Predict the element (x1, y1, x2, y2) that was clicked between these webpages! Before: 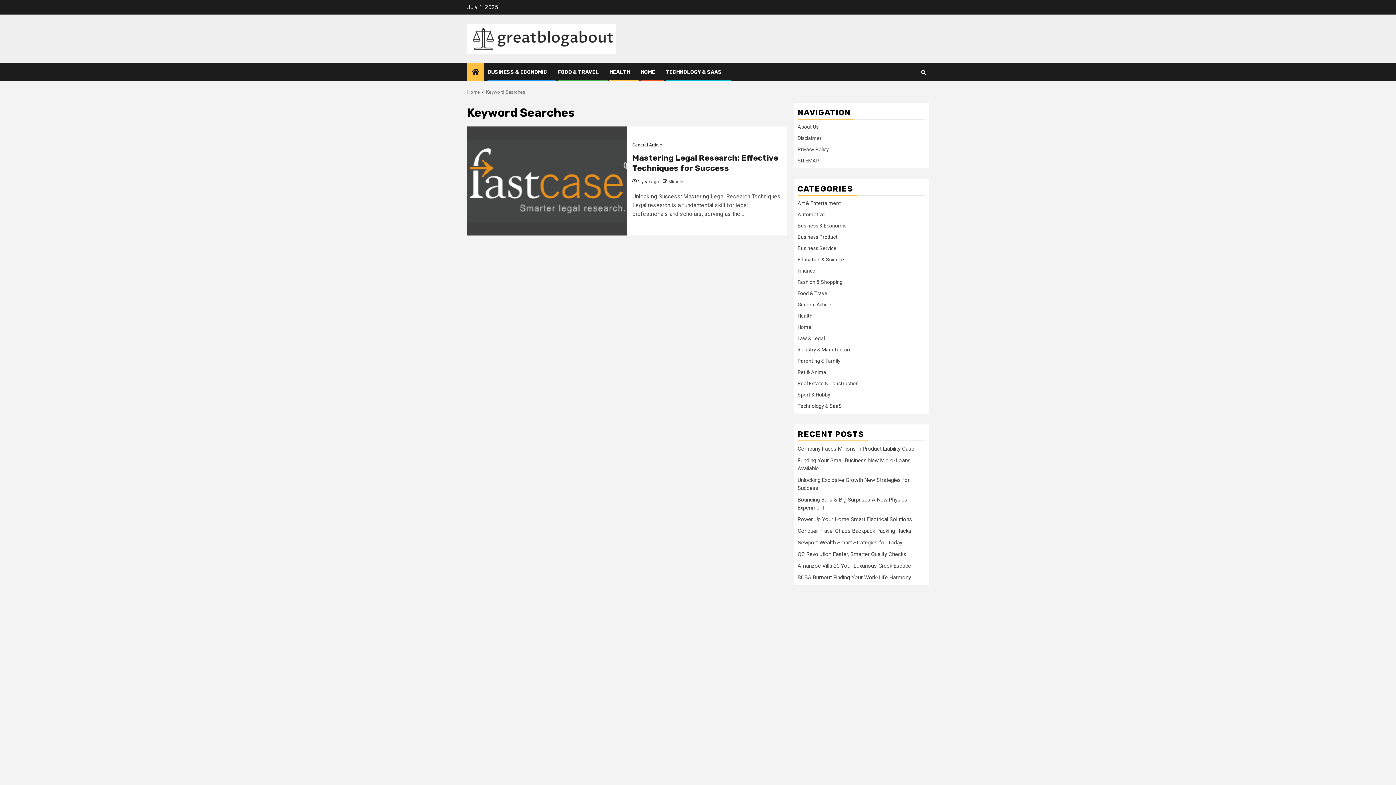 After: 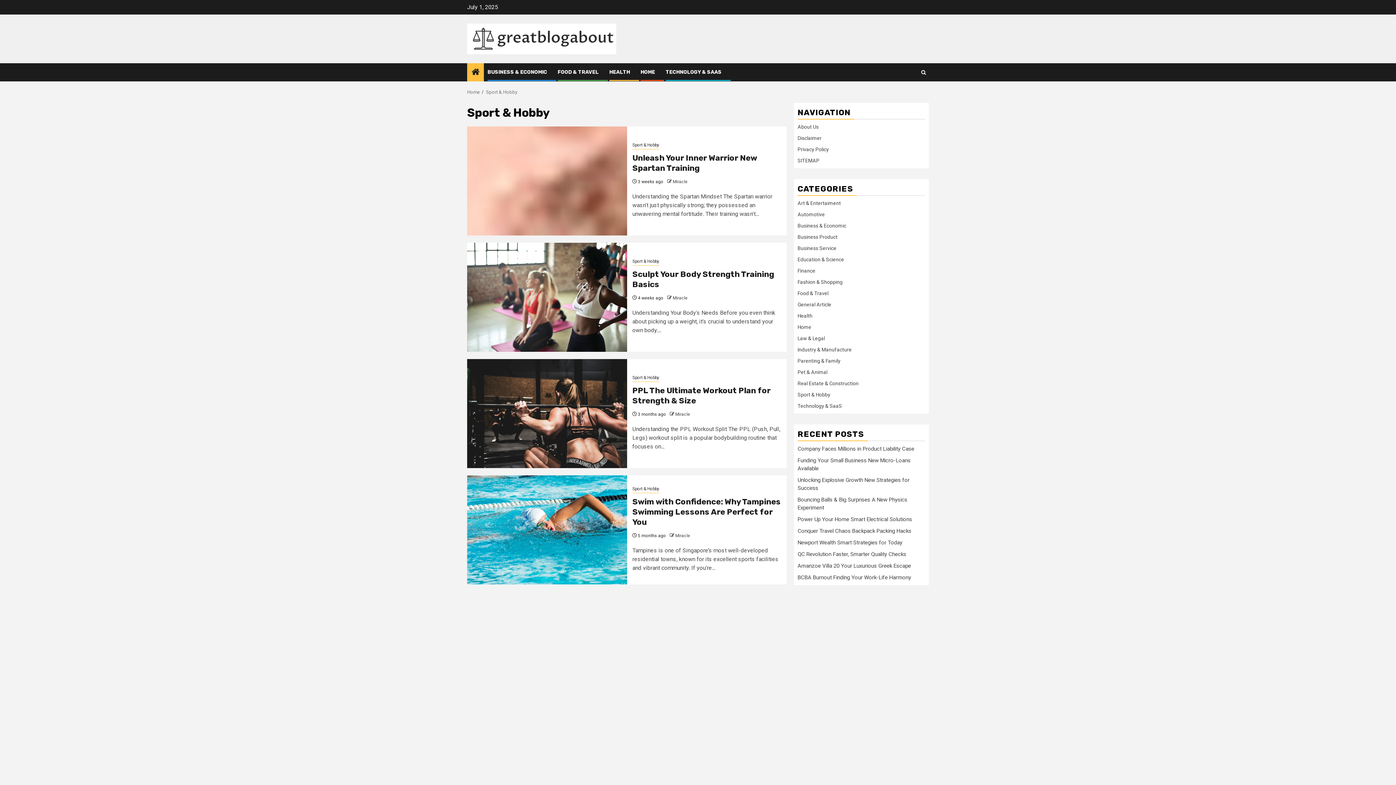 Action: bbox: (797, 392, 830, 397) label: Sport & Hobby